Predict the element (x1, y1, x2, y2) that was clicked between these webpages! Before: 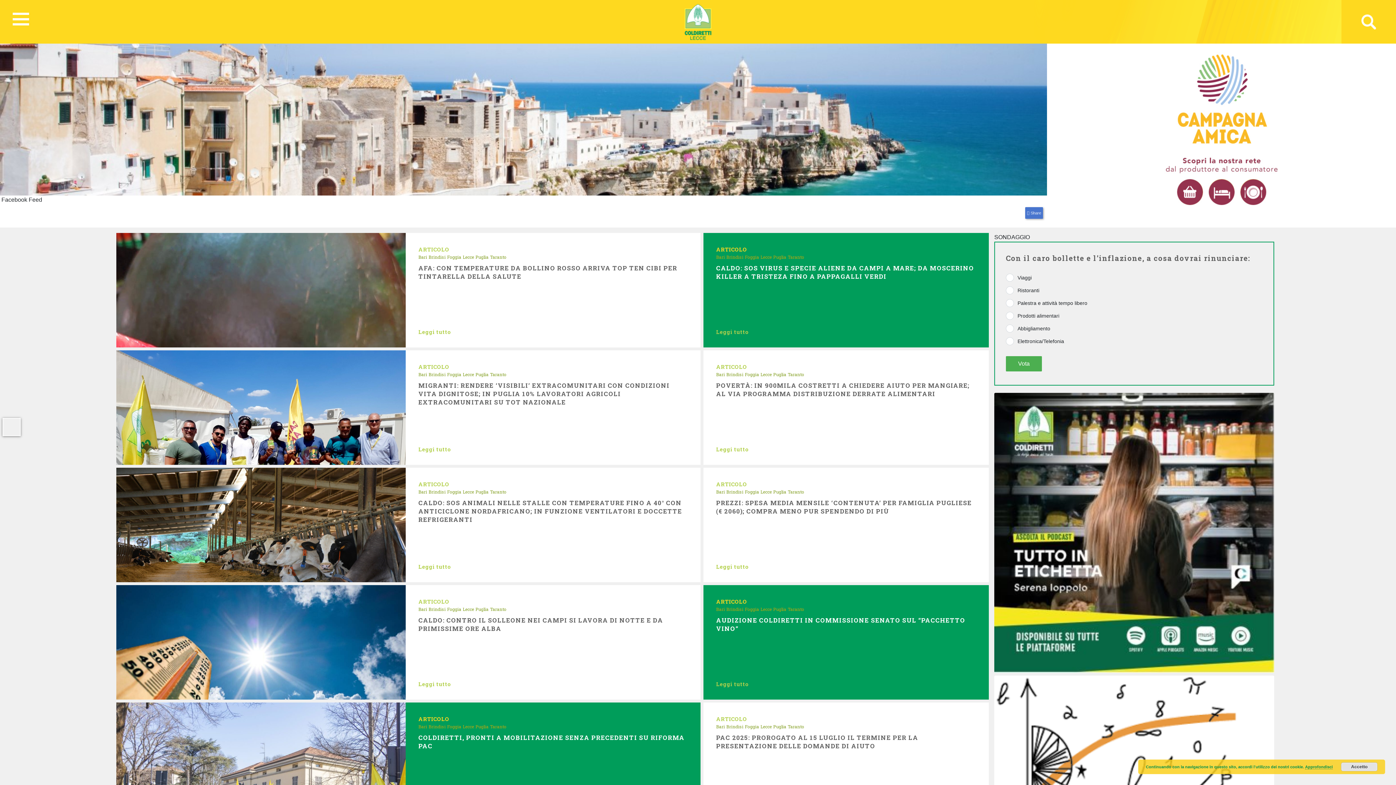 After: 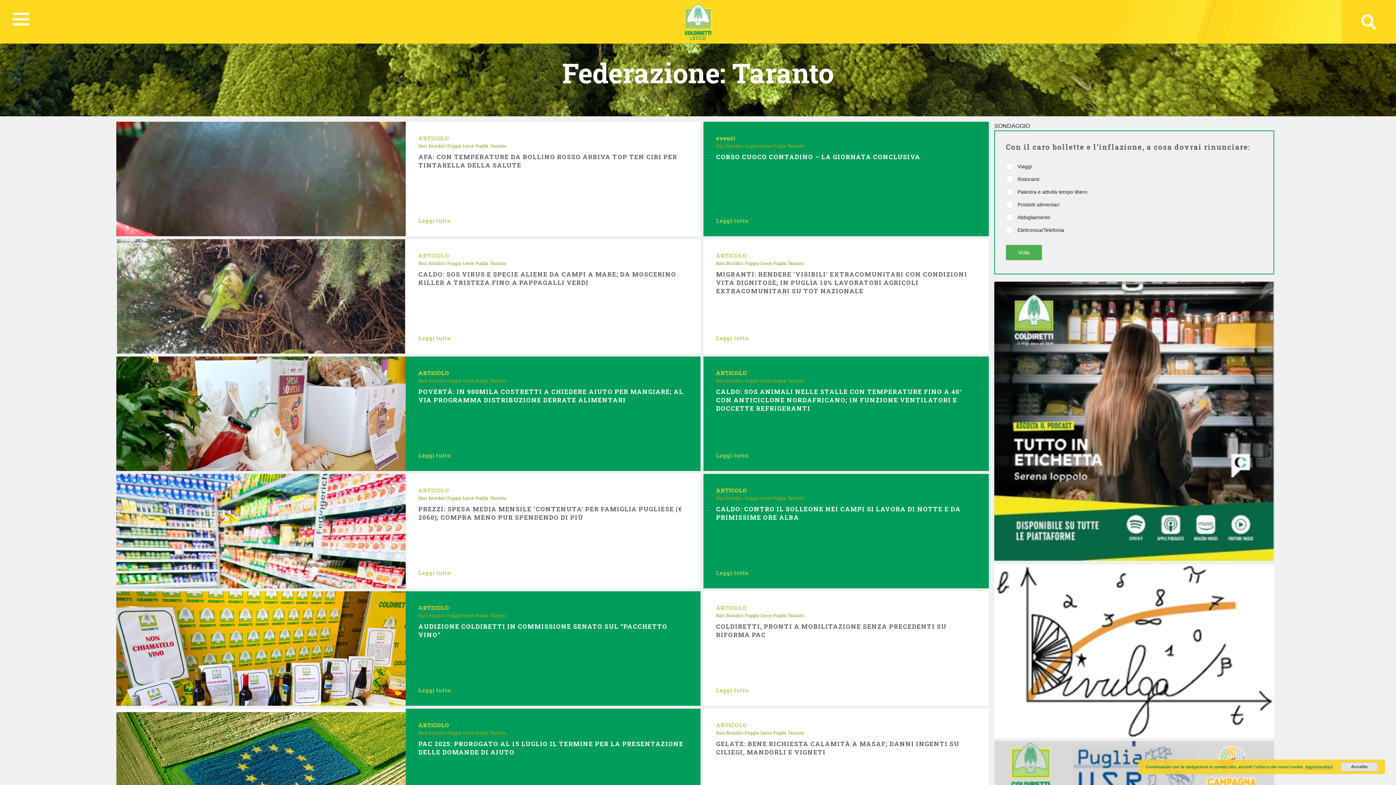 Action: bbox: (787, 371, 804, 377) label: Taranto